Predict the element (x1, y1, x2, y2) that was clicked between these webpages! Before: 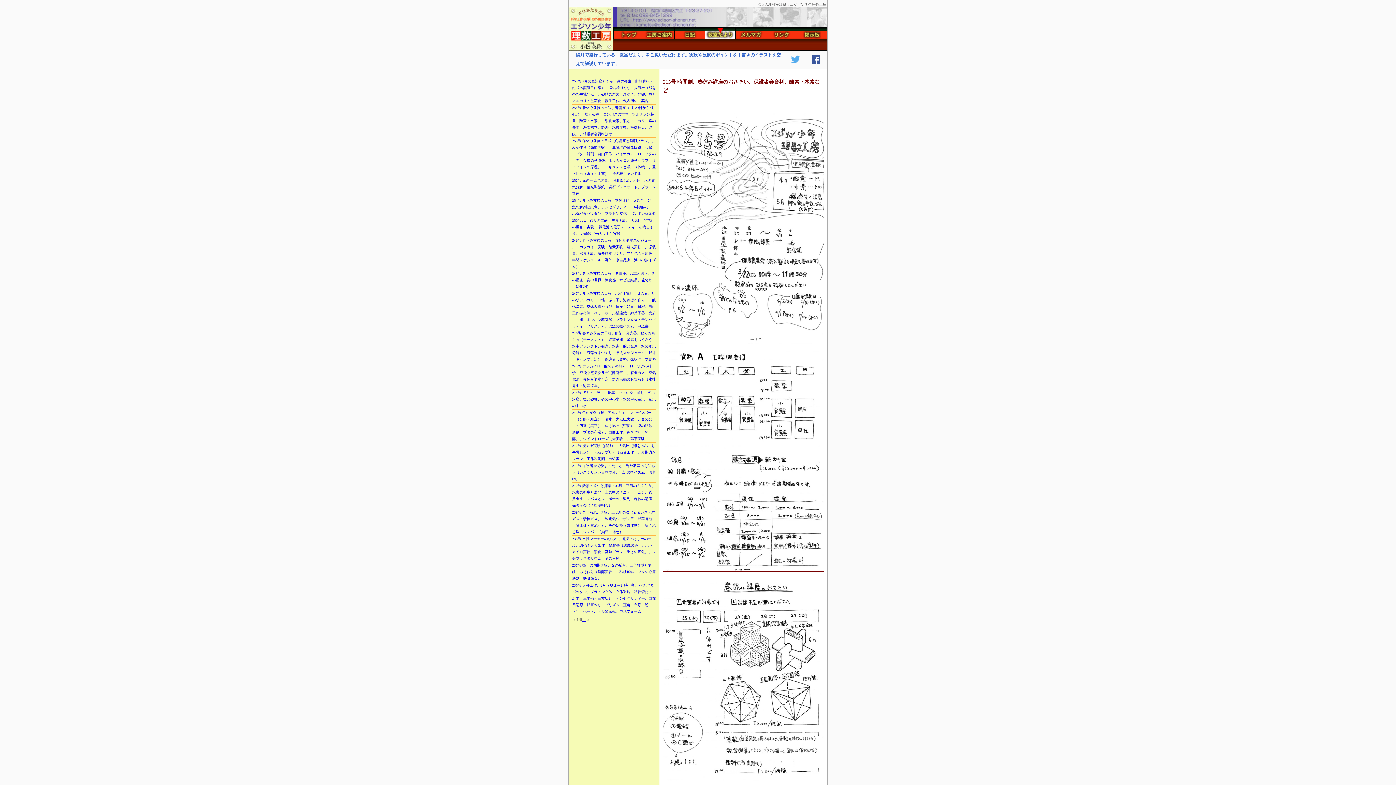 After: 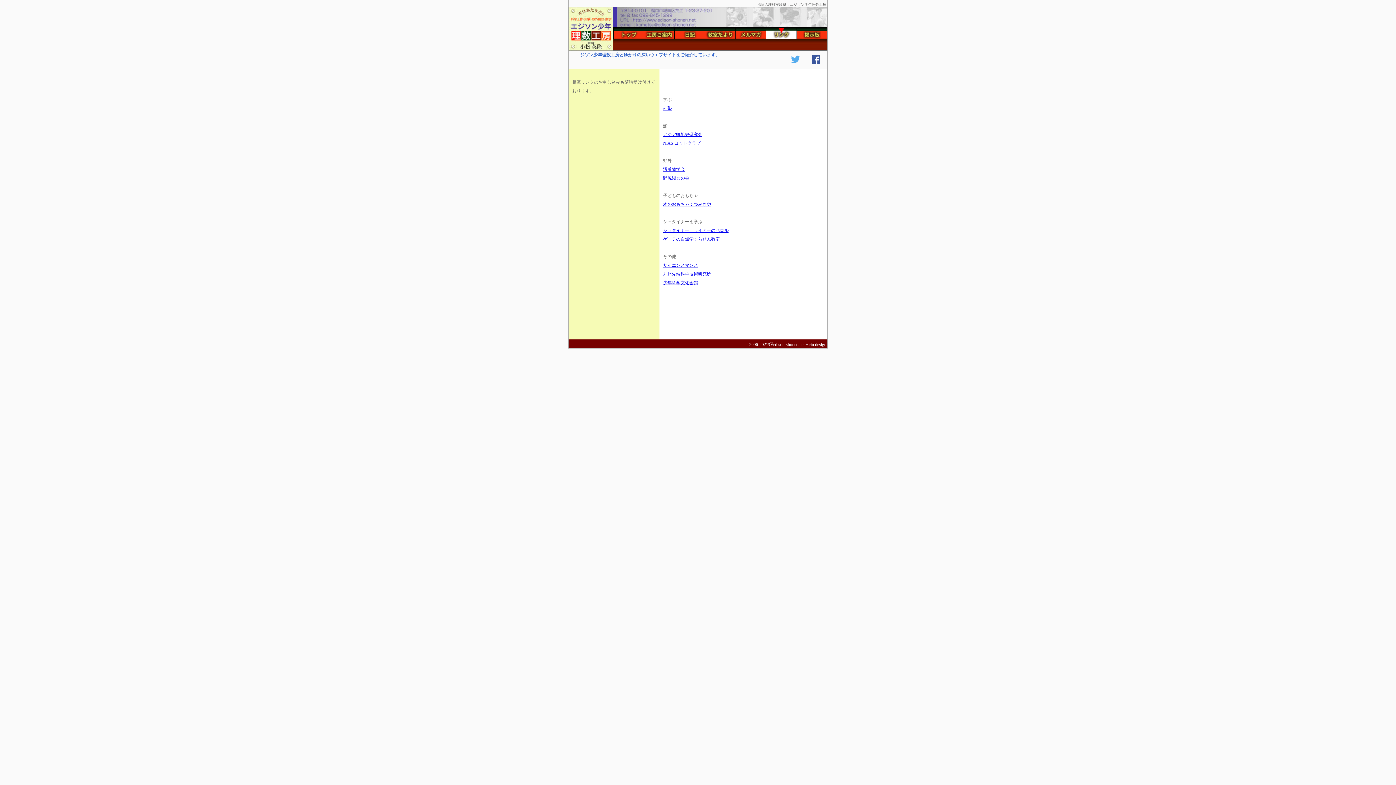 Action: bbox: (766, 27, 796, 38)